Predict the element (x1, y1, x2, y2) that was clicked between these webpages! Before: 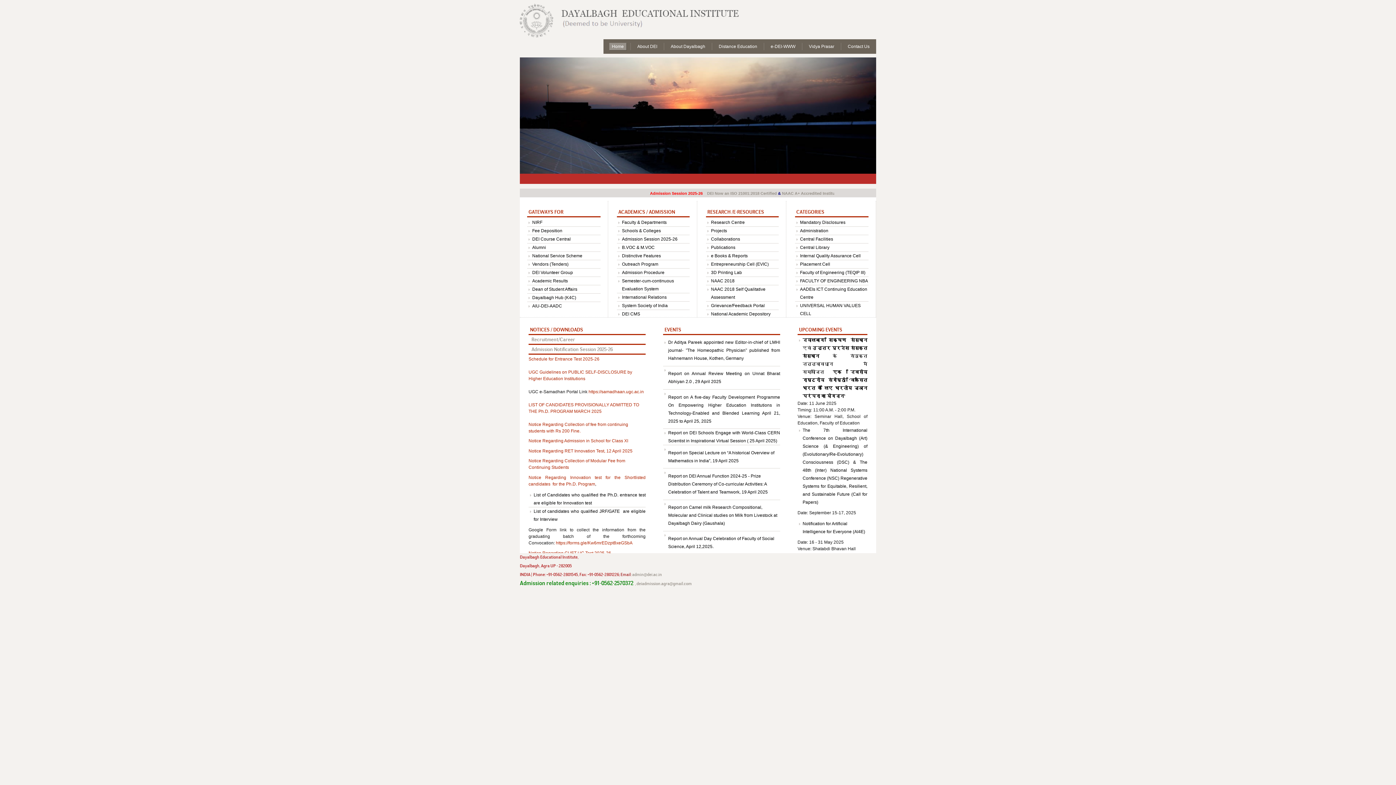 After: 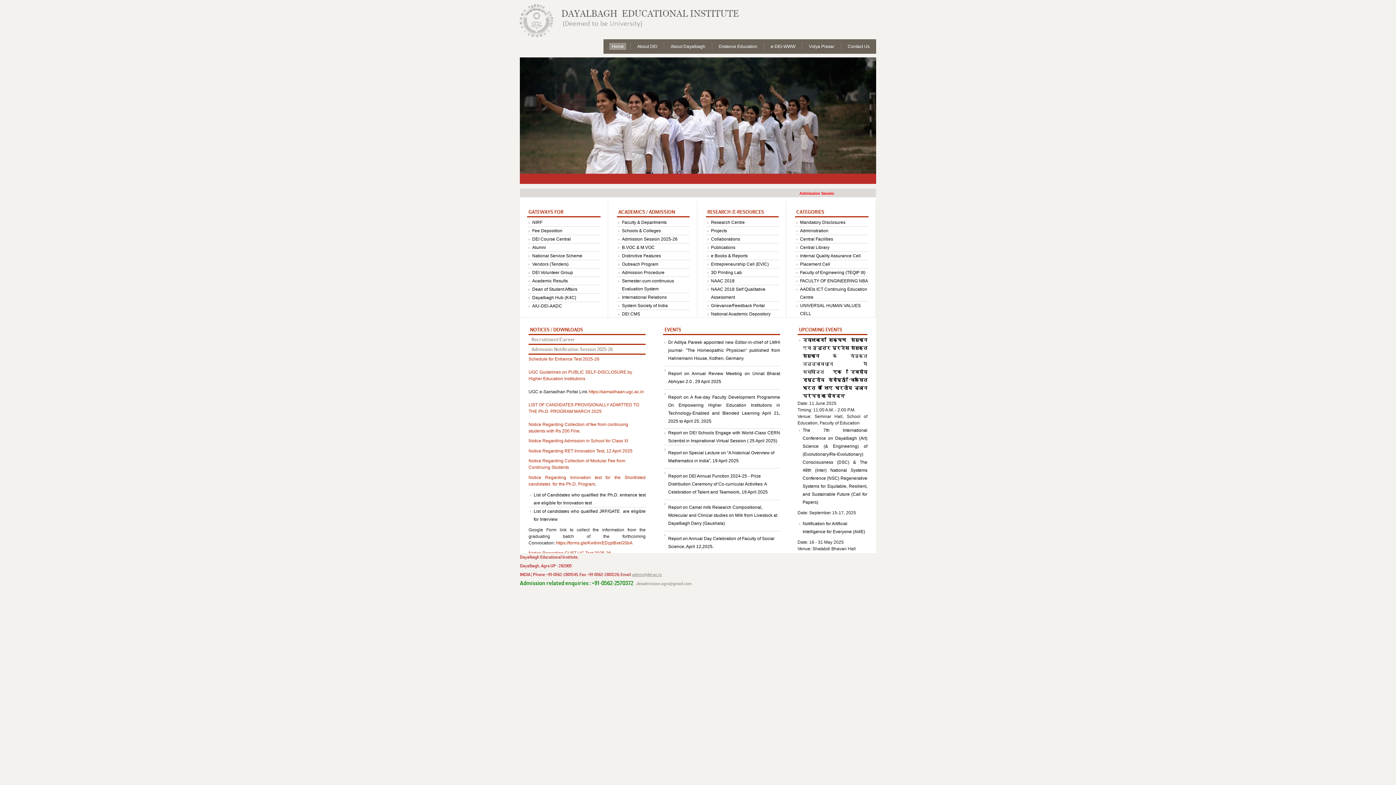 Action: label: admin@dei.ac.in bbox: (632, 572, 662, 577)